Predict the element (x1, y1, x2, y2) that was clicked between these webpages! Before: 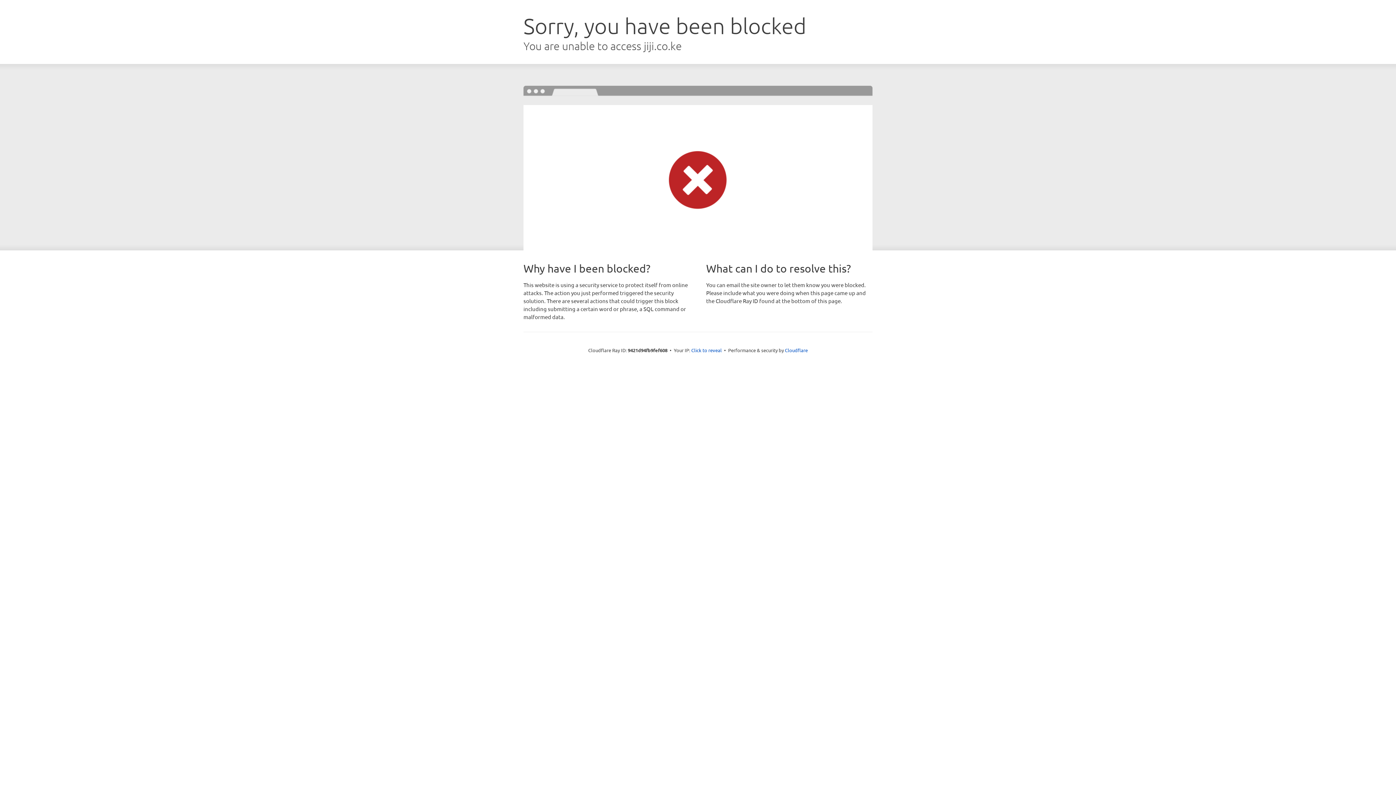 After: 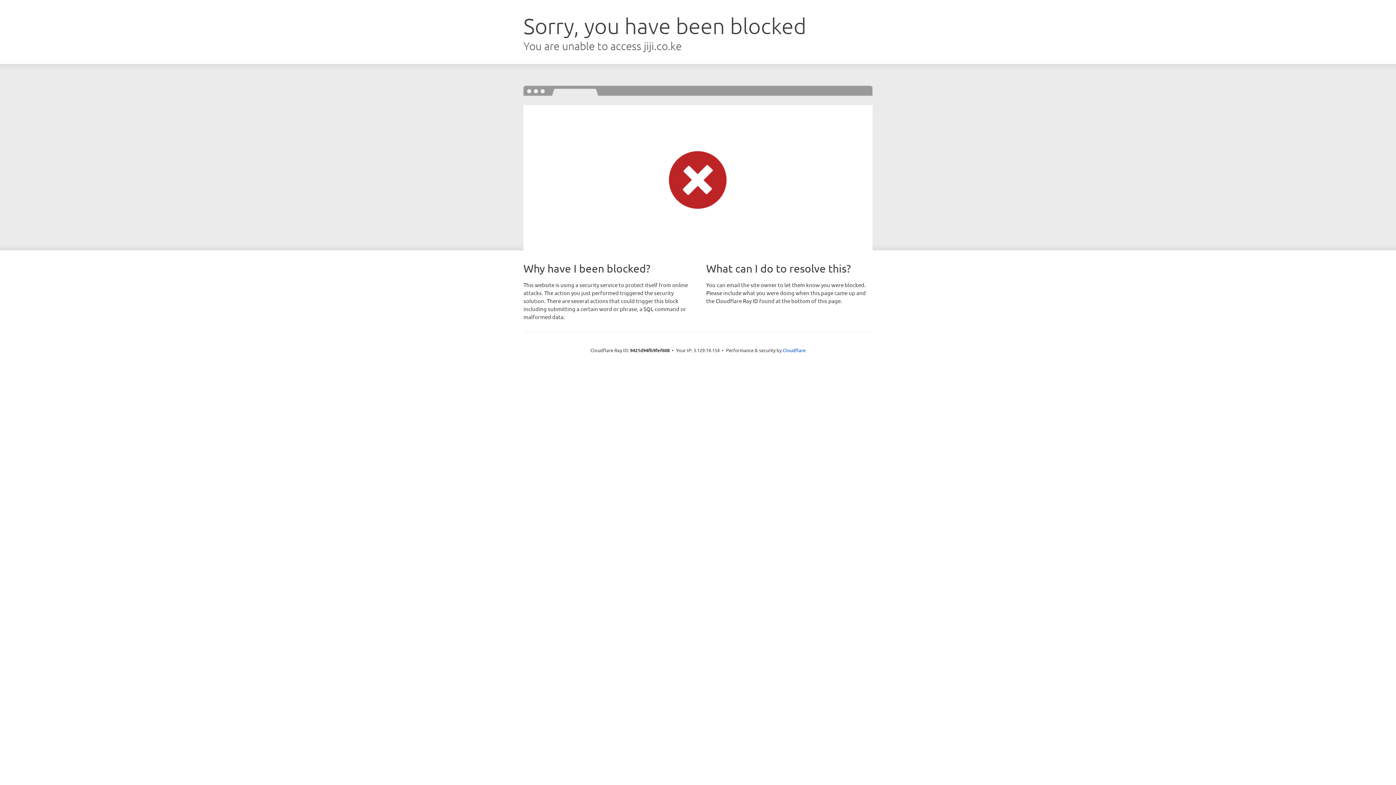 Action: bbox: (691, 346, 722, 353) label: Click to reveal